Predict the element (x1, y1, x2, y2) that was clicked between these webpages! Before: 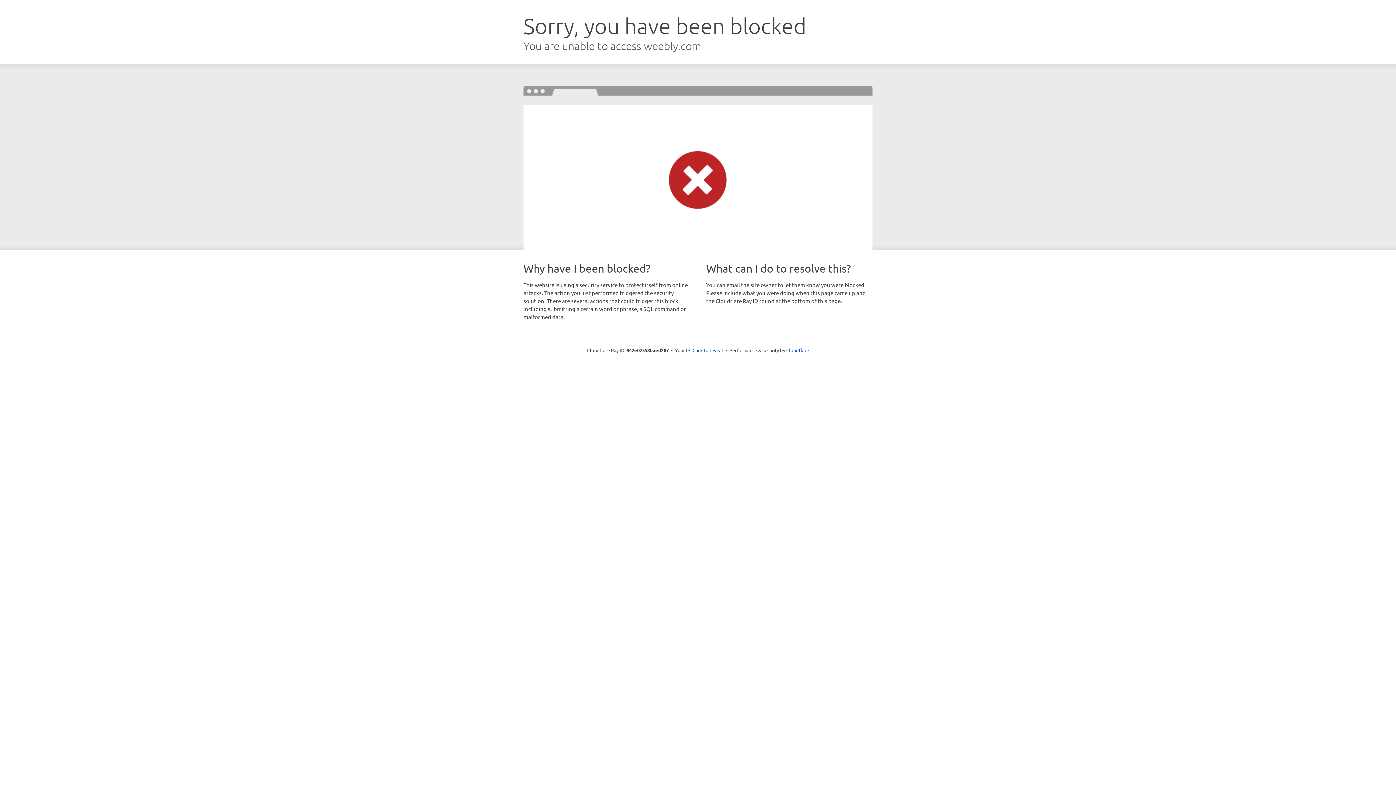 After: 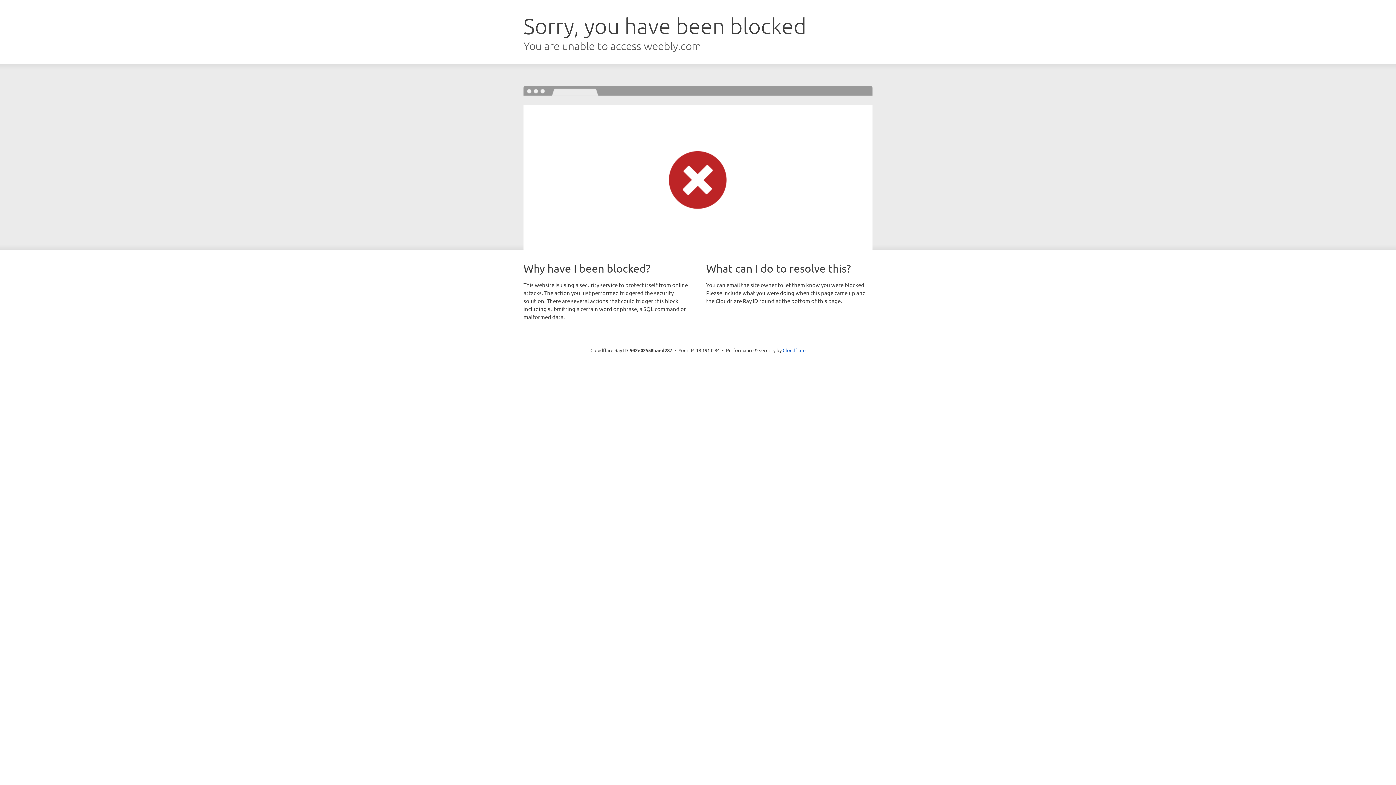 Action: bbox: (692, 346, 723, 353) label: Click to reveal